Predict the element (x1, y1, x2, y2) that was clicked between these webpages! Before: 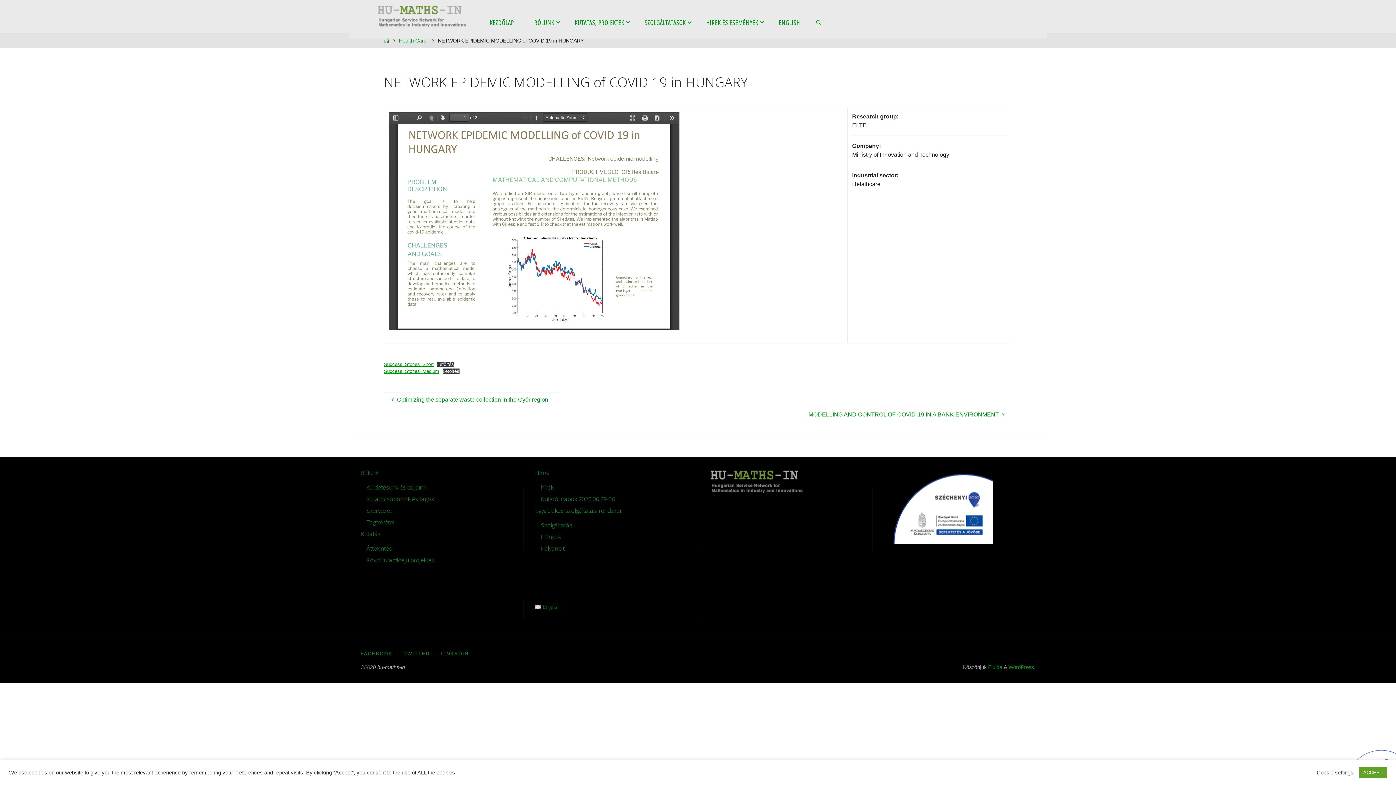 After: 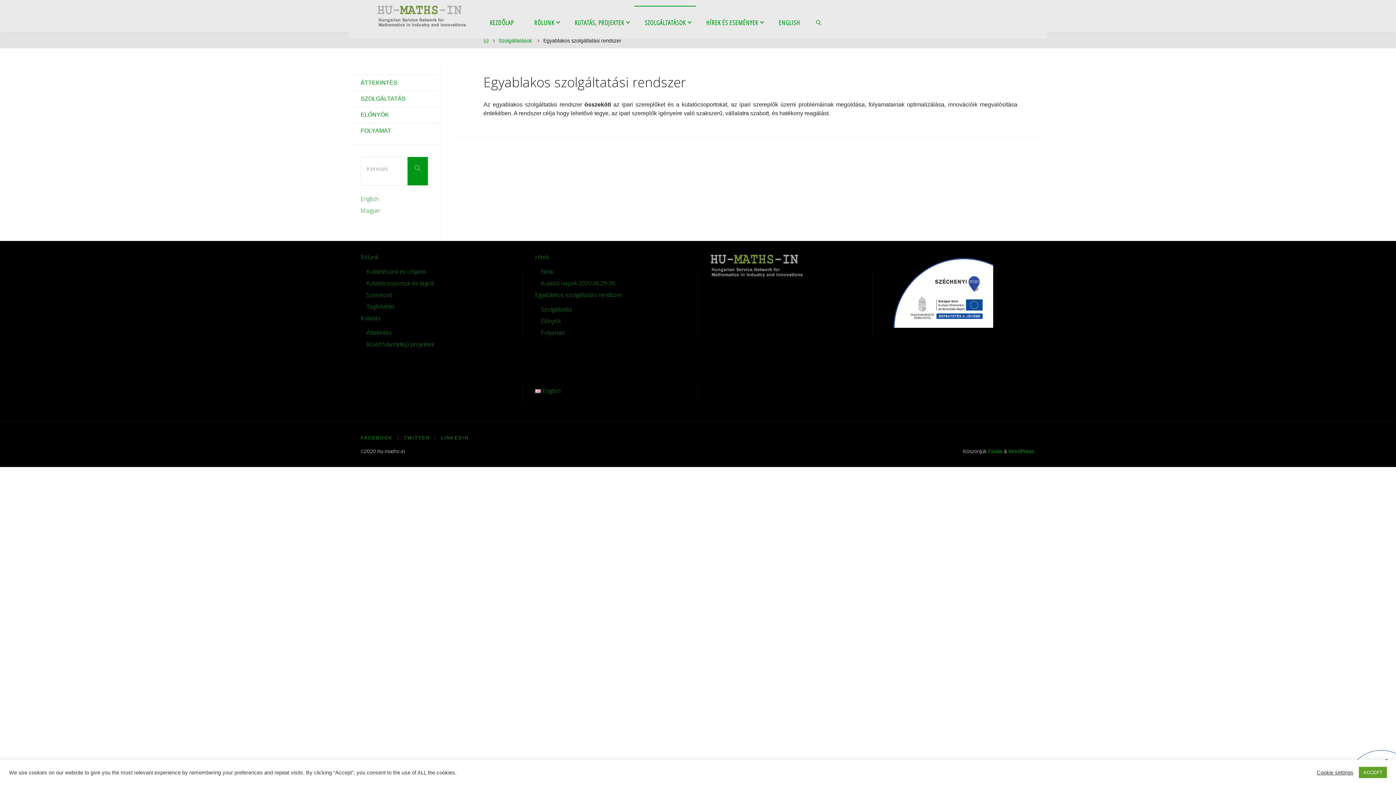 Action: label: Egyablakos szolgáltatási rendszer bbox: (535, 506, 622, 514)